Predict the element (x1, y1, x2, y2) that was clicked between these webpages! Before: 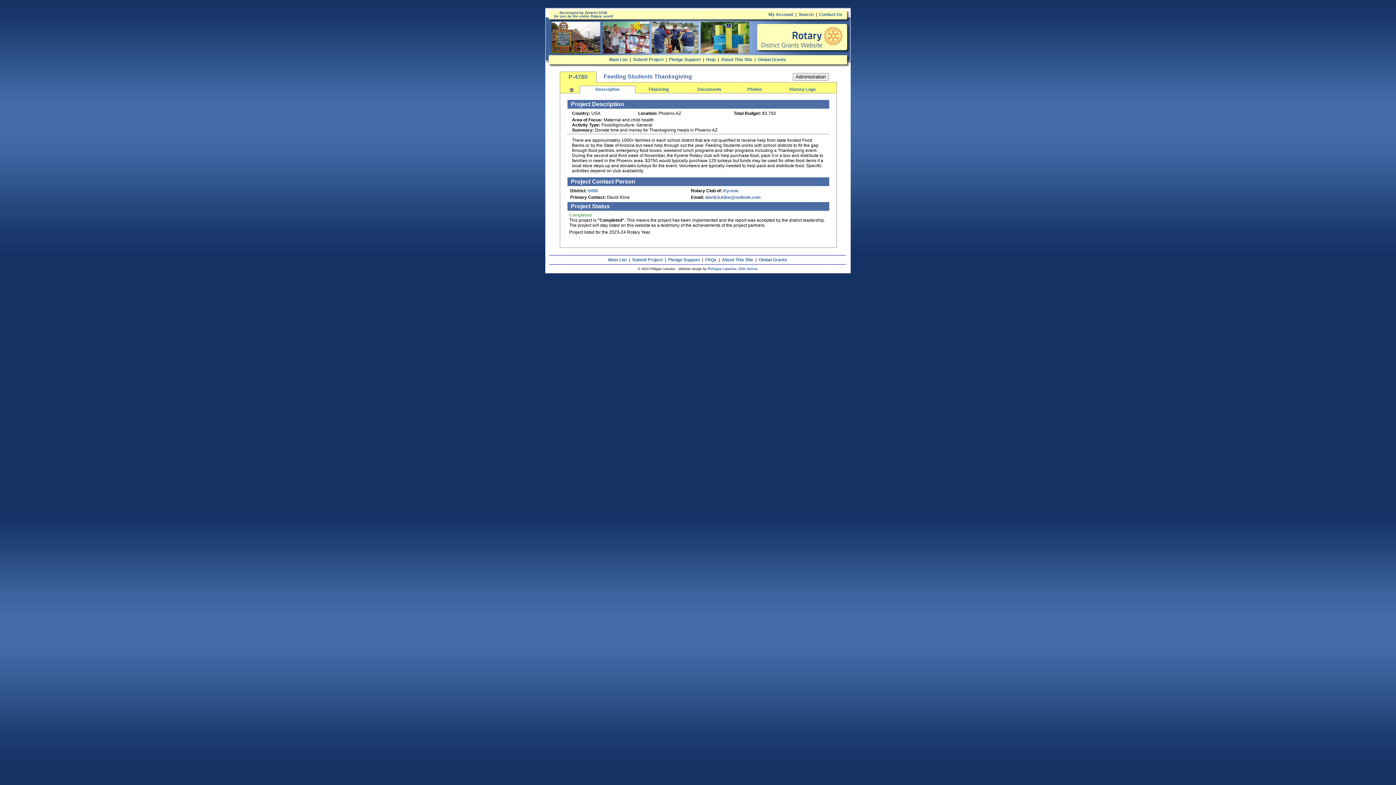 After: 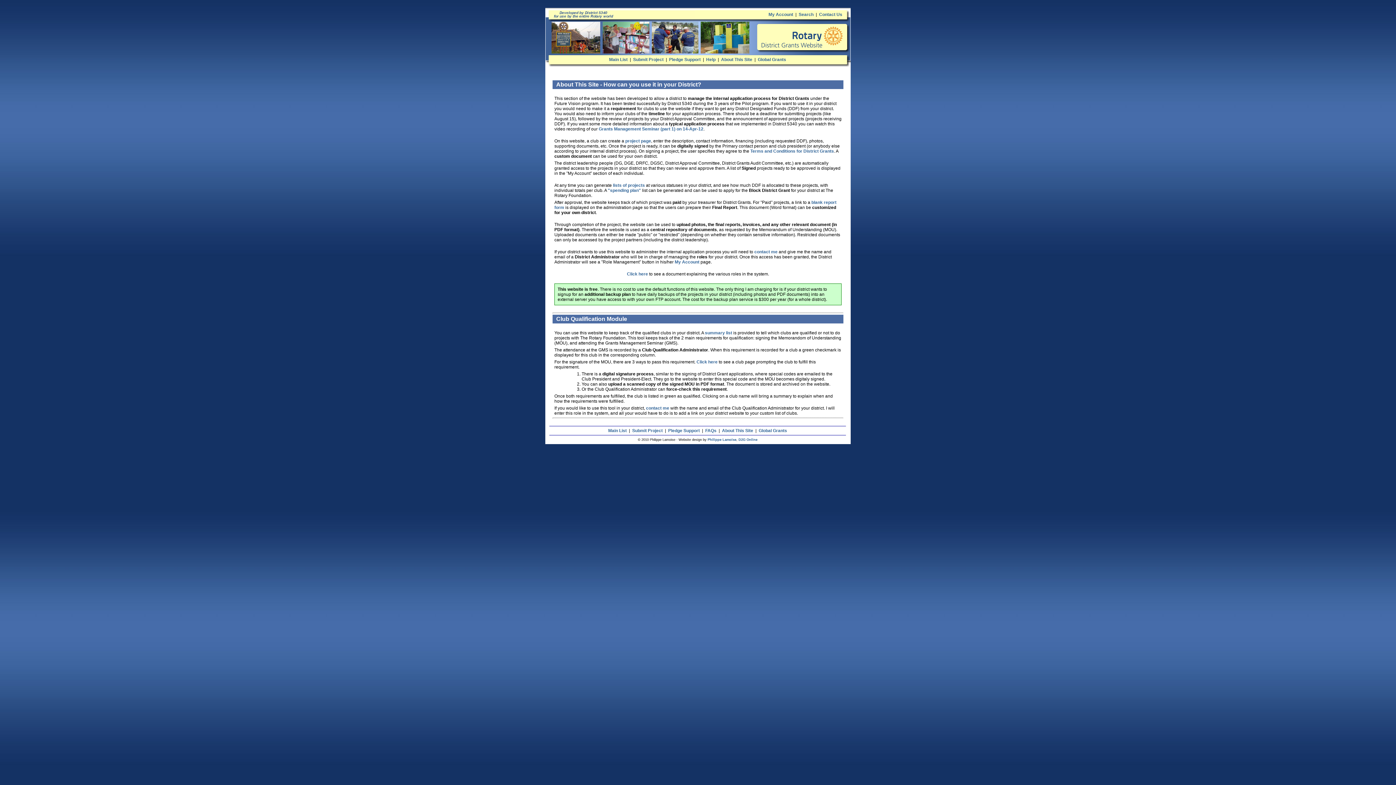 Action: bbox: (721, 57, 752, 62) label: About This Site